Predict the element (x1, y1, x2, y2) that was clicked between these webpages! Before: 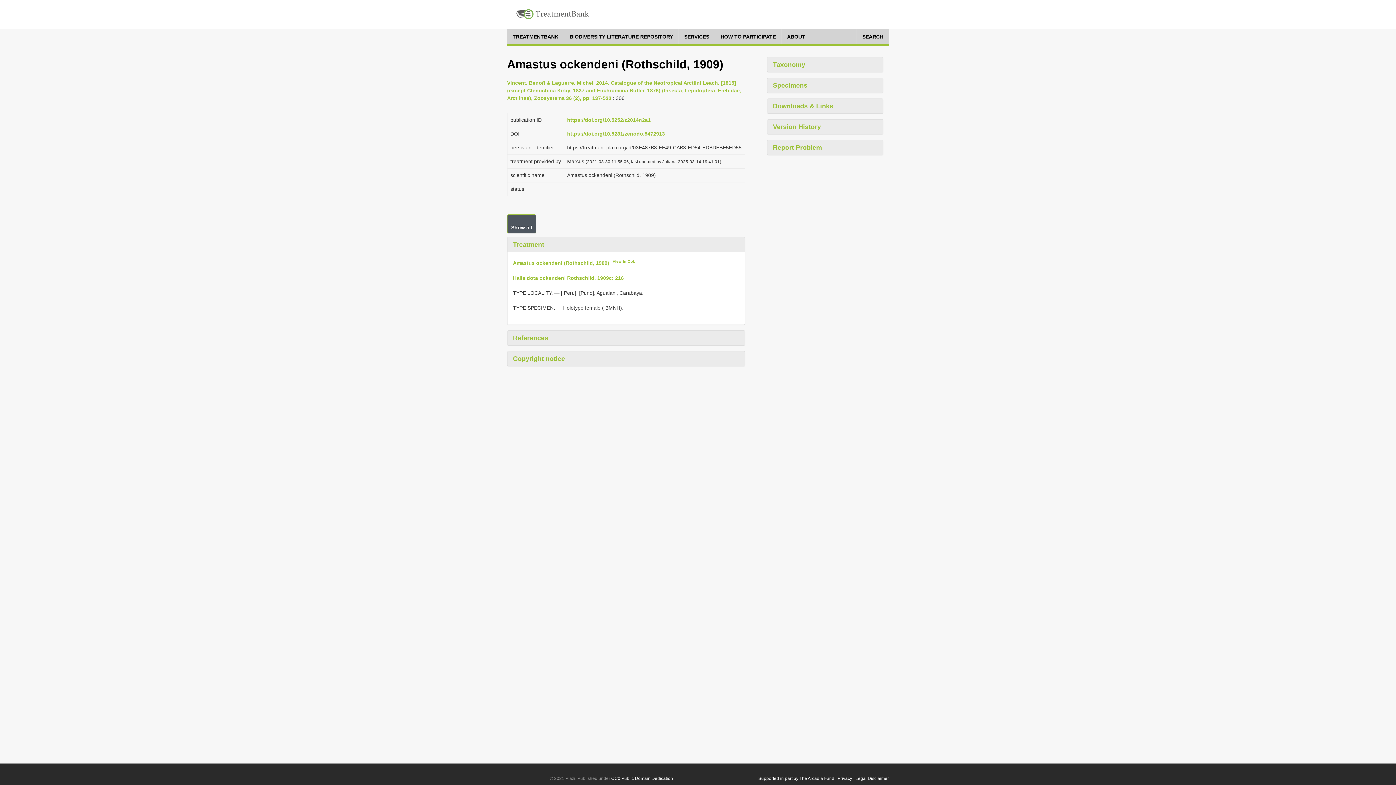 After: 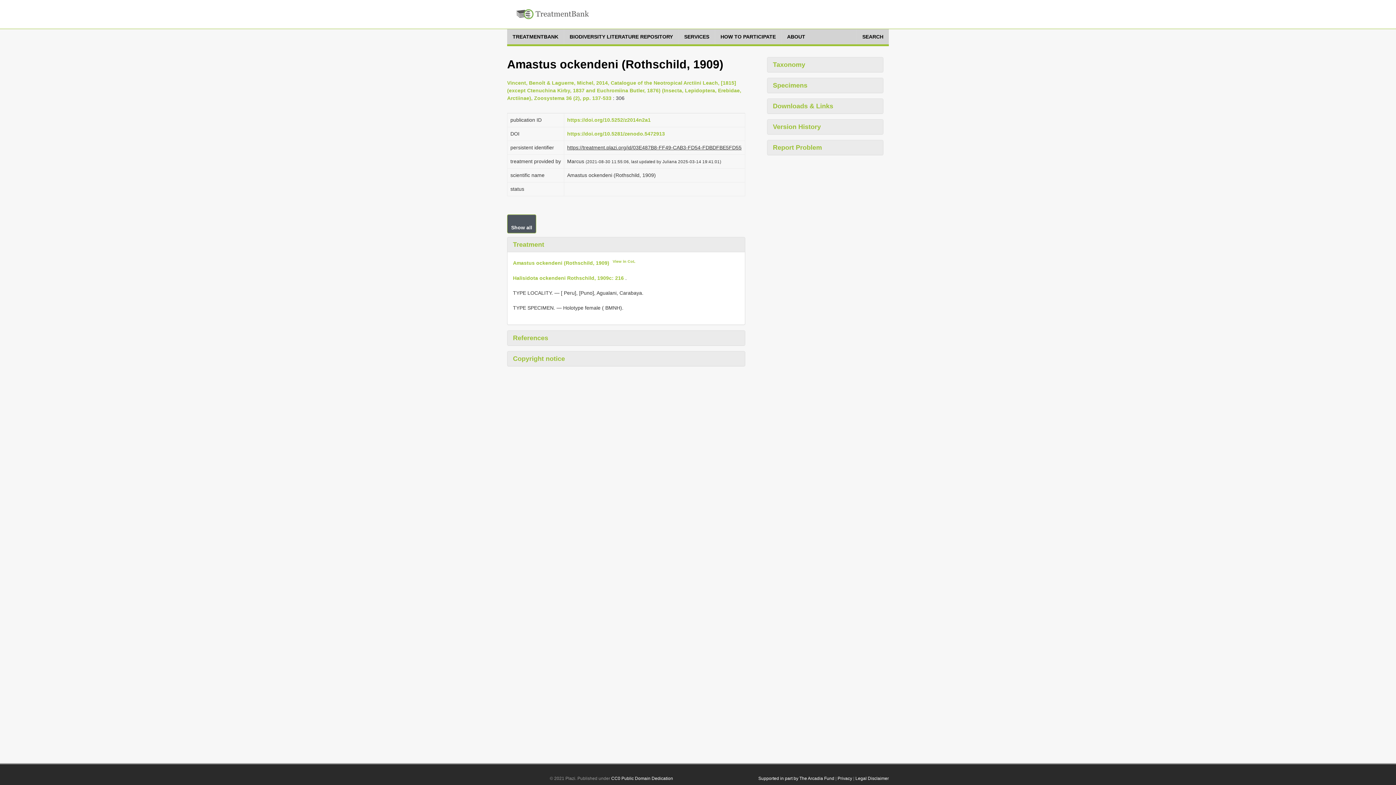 Action: bbox: (507, 80, 741, 101) label: Vincent, Benoît & Laguerre, Michel, 2014, Catalogue of the Neotropical Arctiini Leach, [1815] (except Ctenuchina Kirby, 1837 and Euchromiina Butler, 1876) (Insecta, Lepidoptera, Erebidae, Arctiinae), Zoosystema 36 (2), pp. 137-533